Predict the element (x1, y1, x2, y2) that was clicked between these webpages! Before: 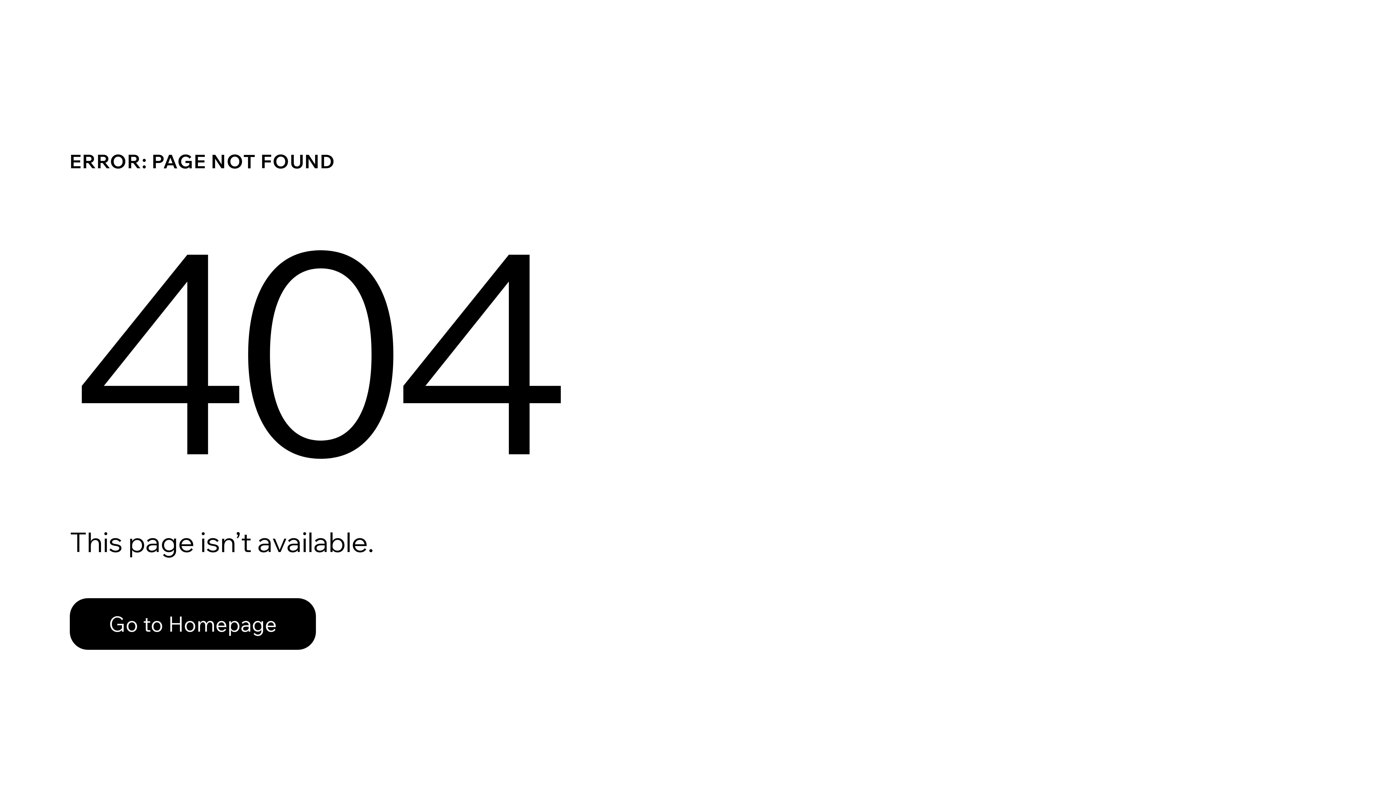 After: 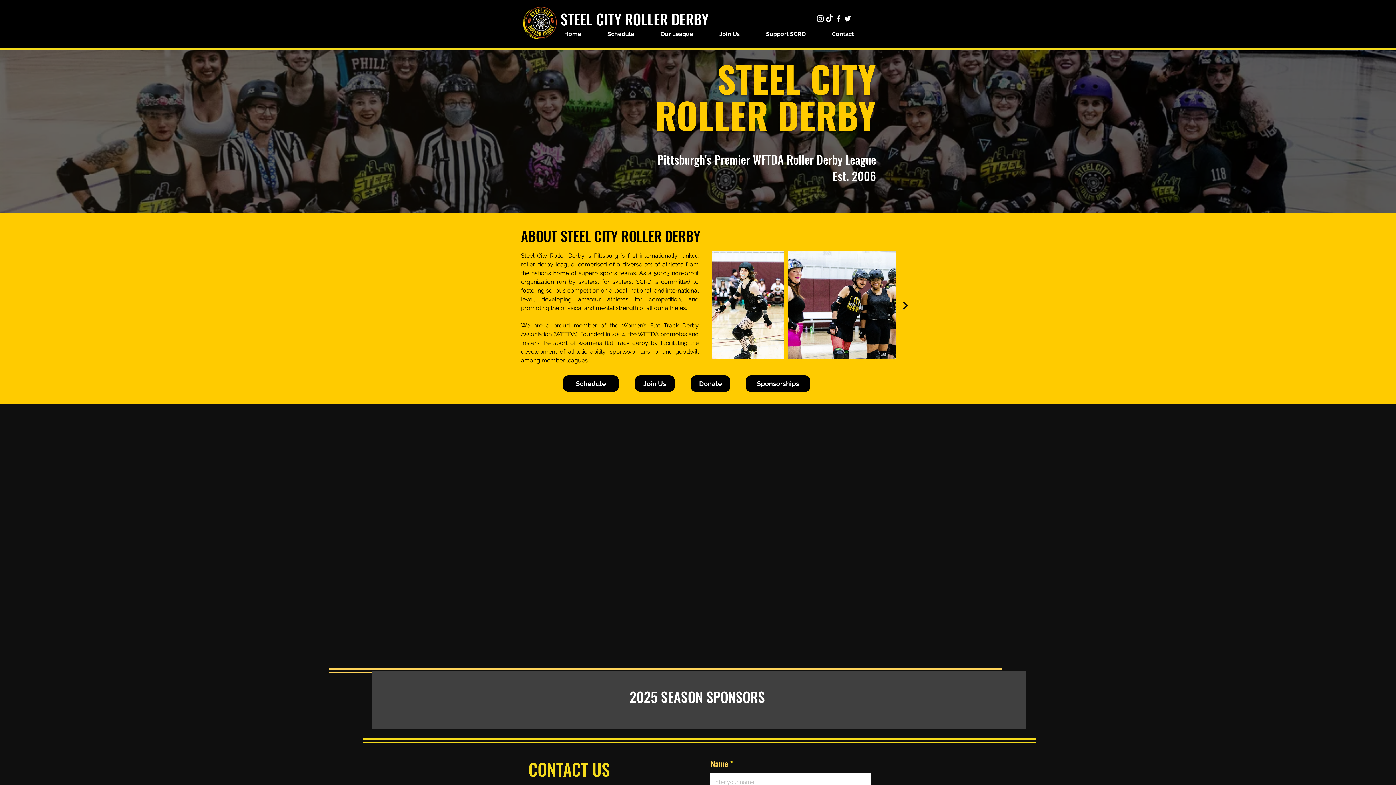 Action: bbox: (69, 598, 316, 650) label: Go to Homepage